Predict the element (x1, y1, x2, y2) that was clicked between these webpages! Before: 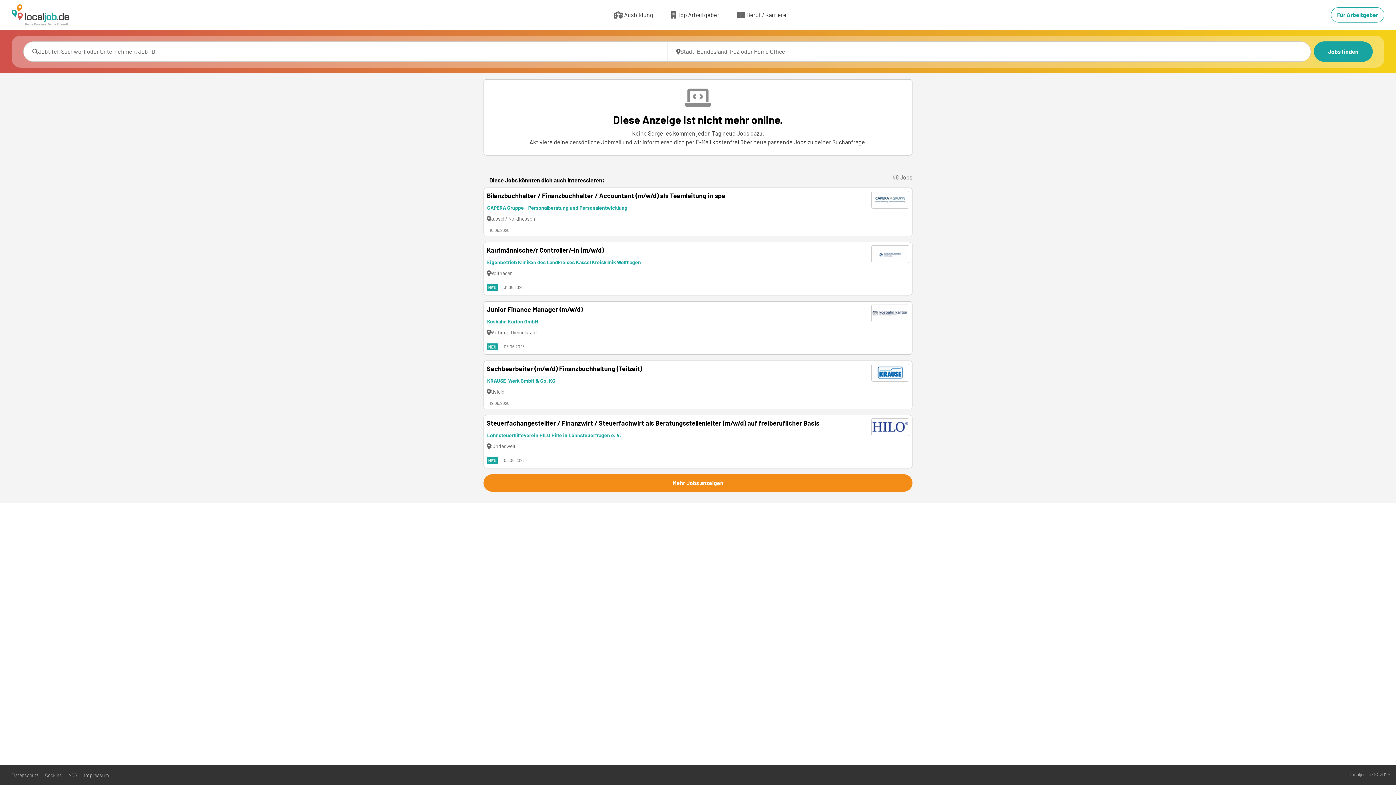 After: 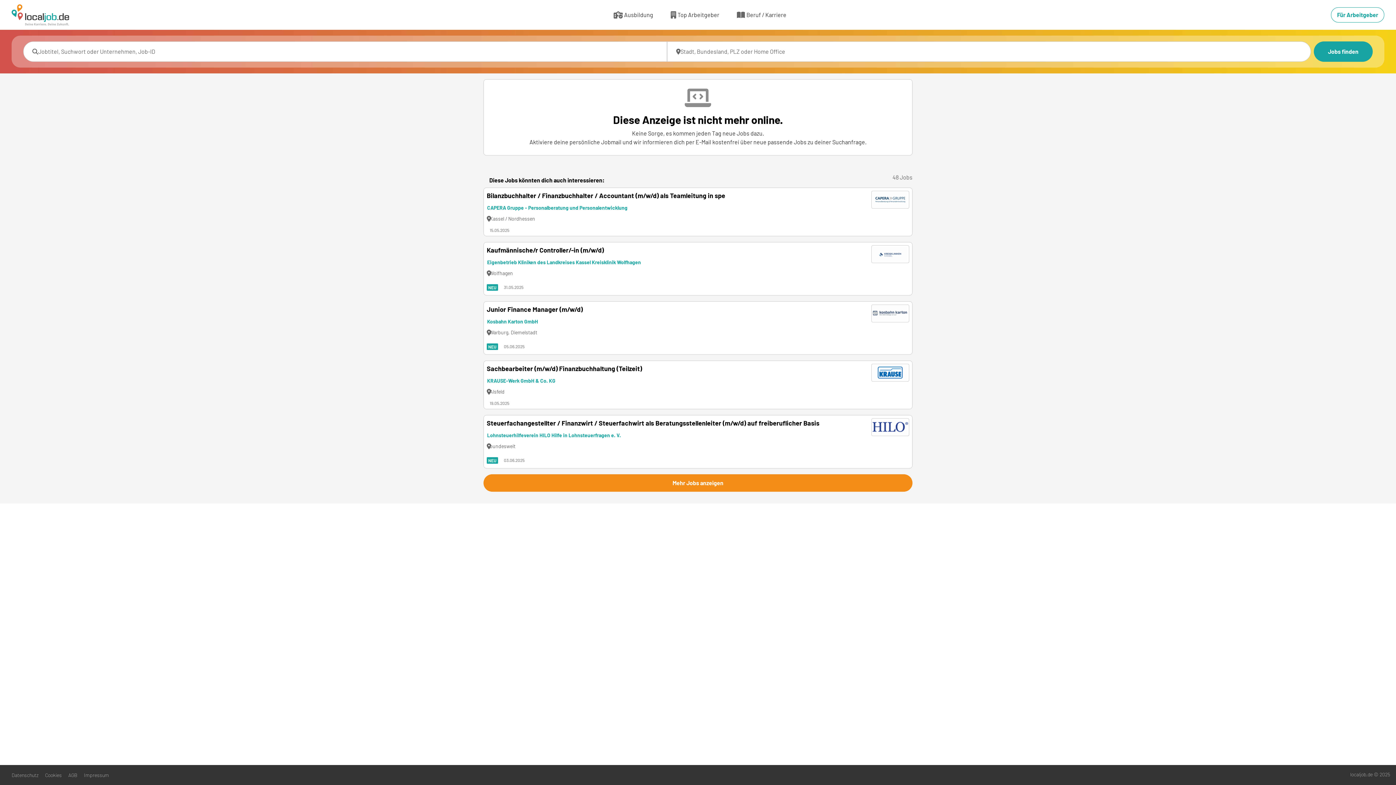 Action: label: Jobs finden bbox: (1314, 41, 1373, 61)